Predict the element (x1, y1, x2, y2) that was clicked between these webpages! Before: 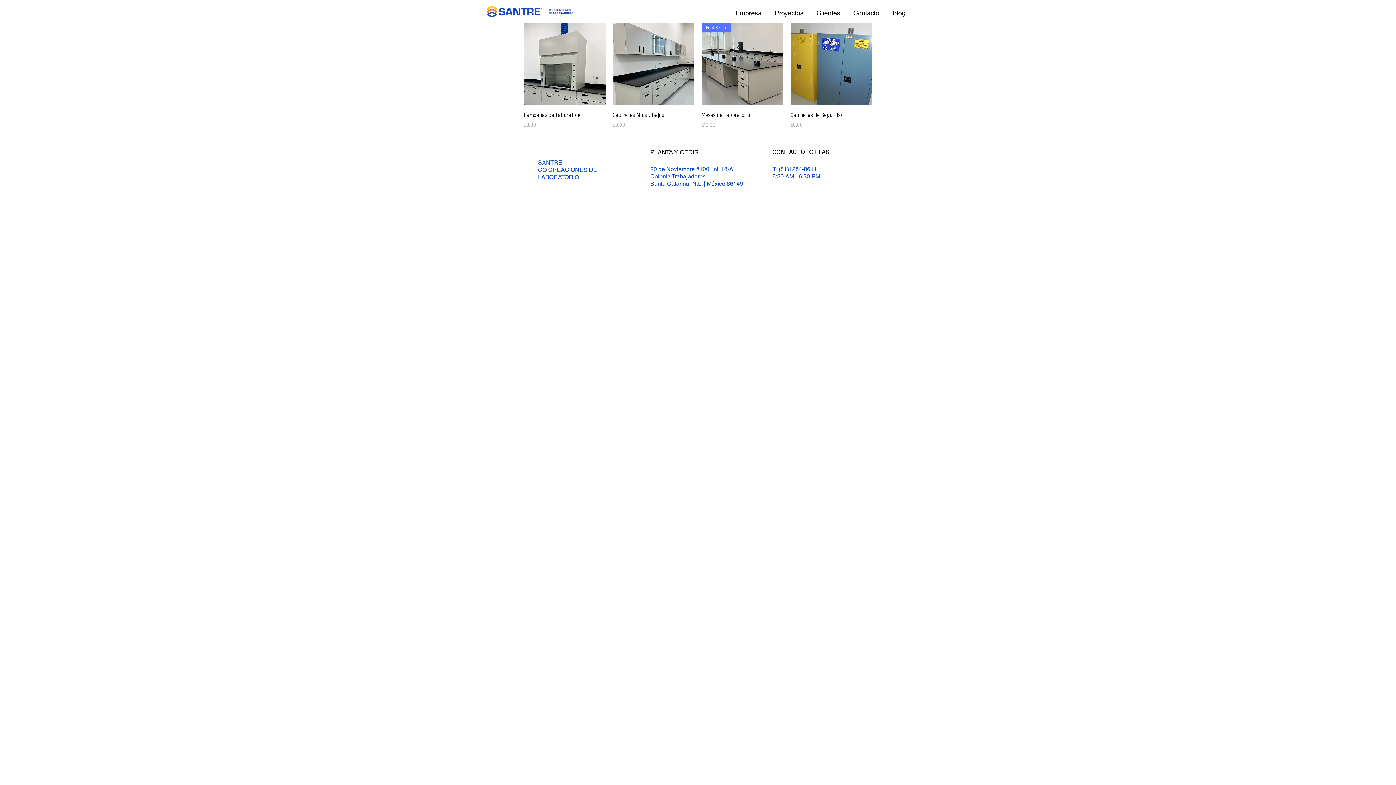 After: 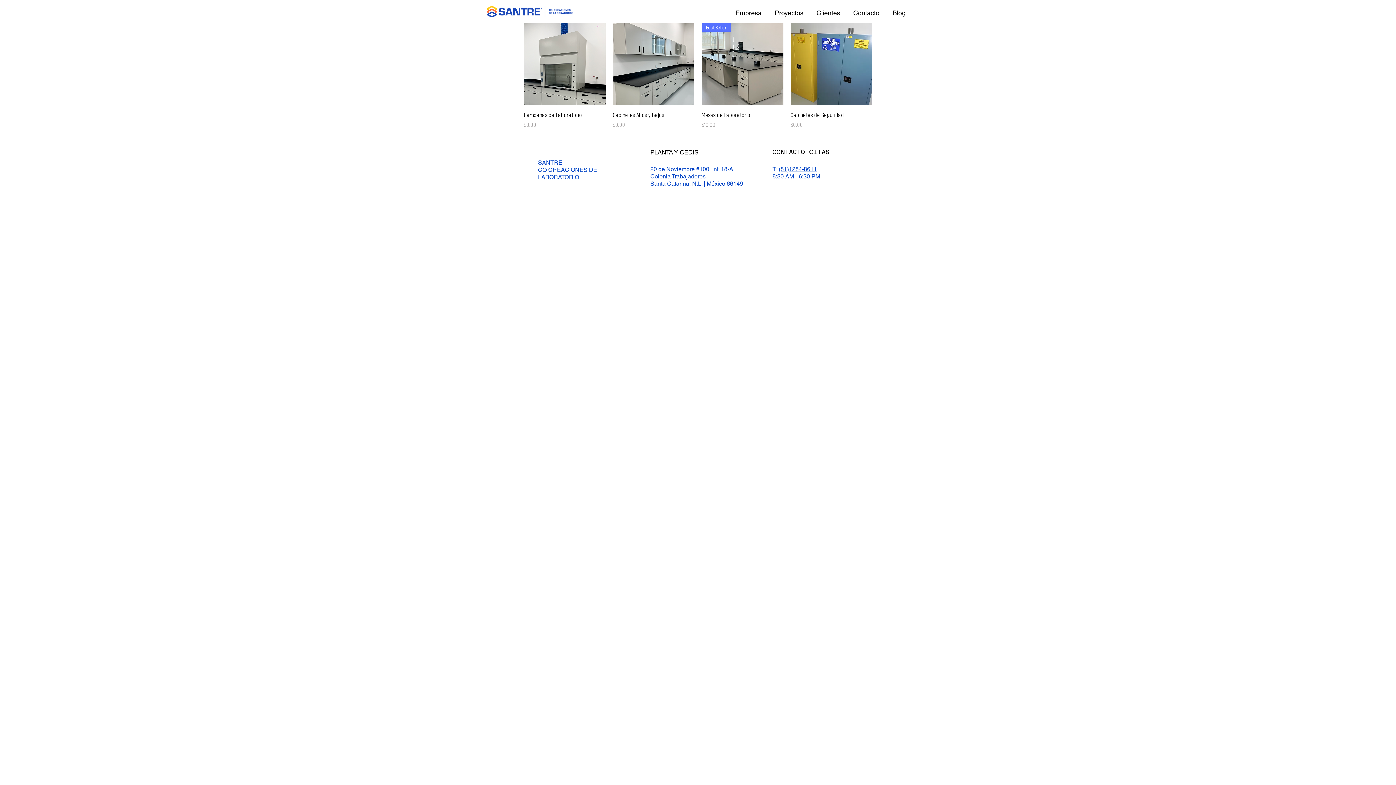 Action: bbox: (778, 165, 817, 172) label: (81)1284-8611